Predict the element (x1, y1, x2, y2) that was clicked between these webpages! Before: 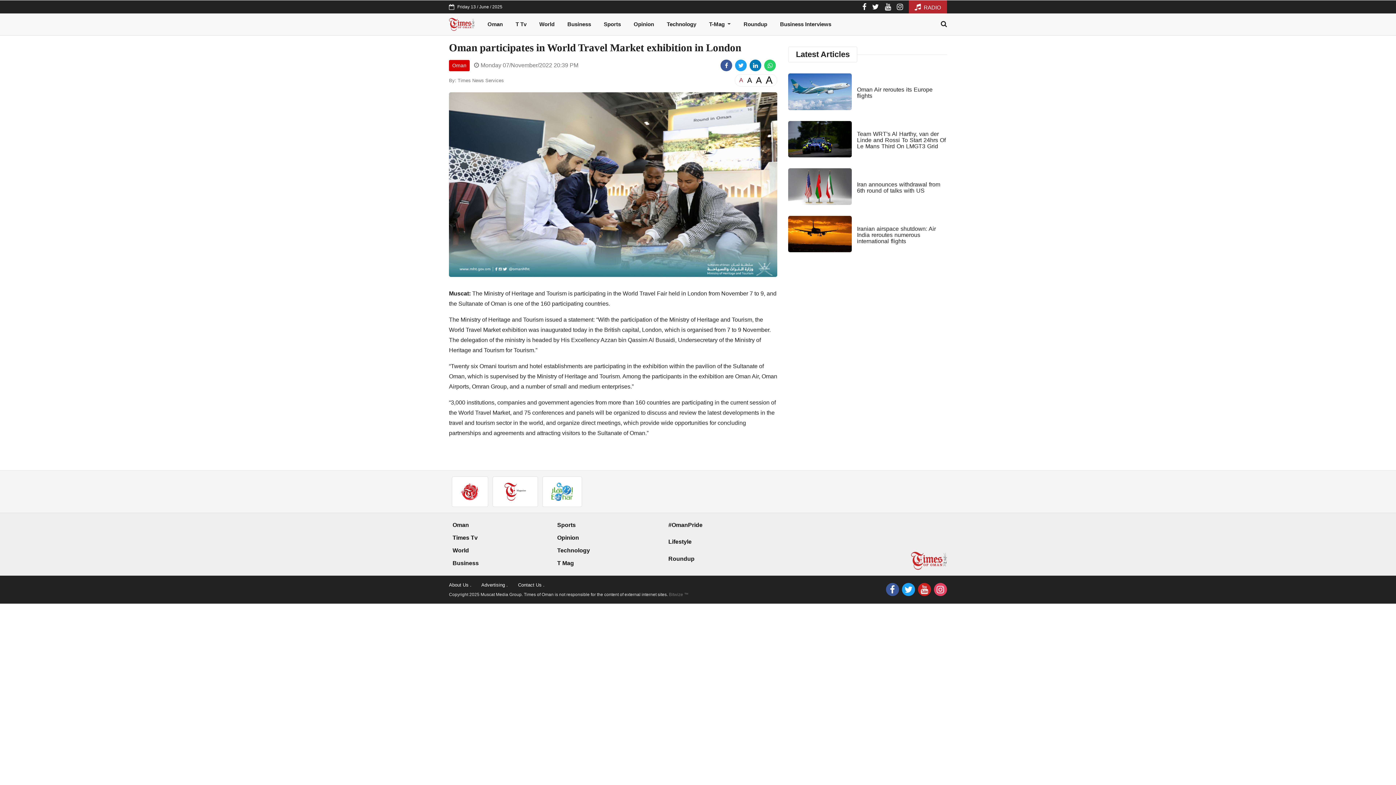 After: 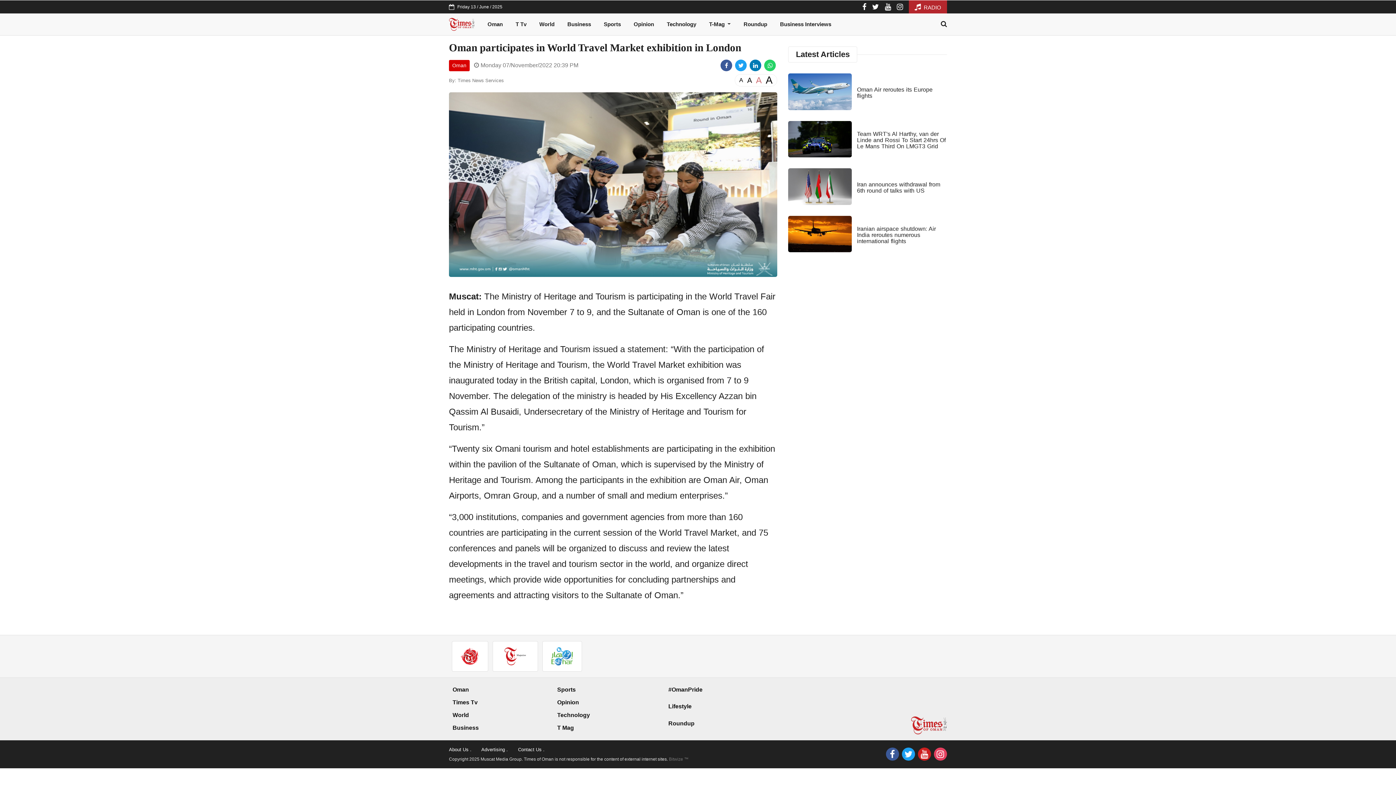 Action: bbox: (753, 74, 764, 86) label: A